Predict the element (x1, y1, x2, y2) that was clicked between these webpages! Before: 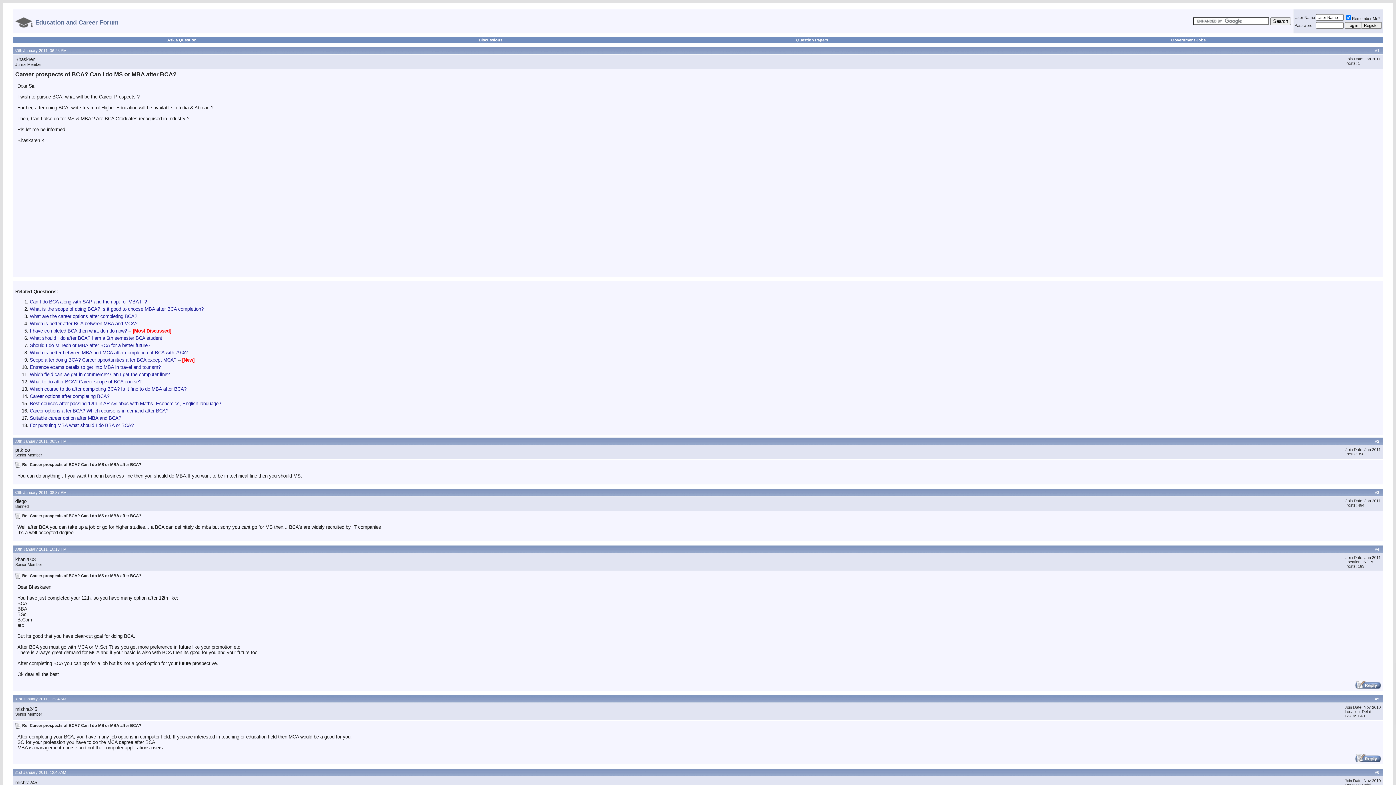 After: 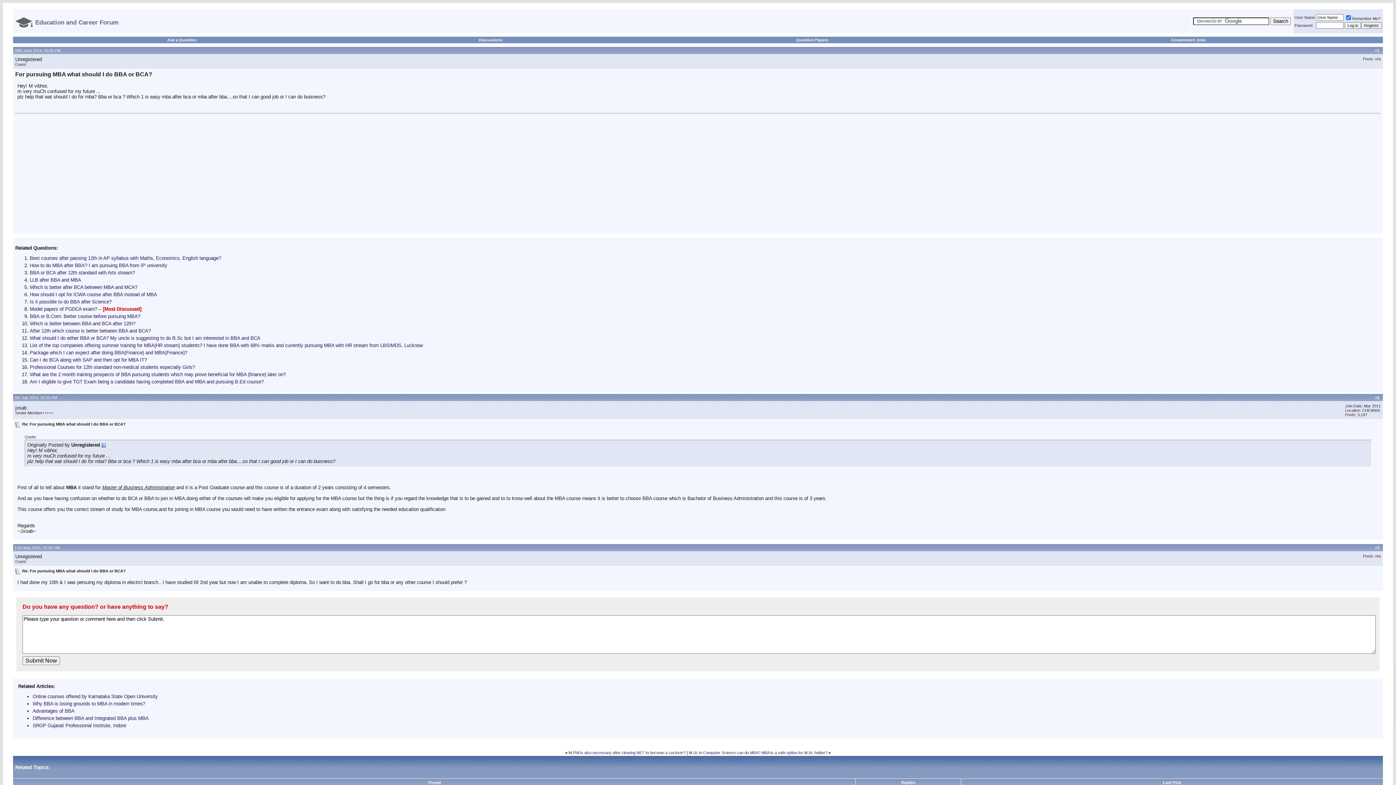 Action: label: For pursuing MBA what should I do BBA or BCA? bbox: (29, 423, 133, 428)